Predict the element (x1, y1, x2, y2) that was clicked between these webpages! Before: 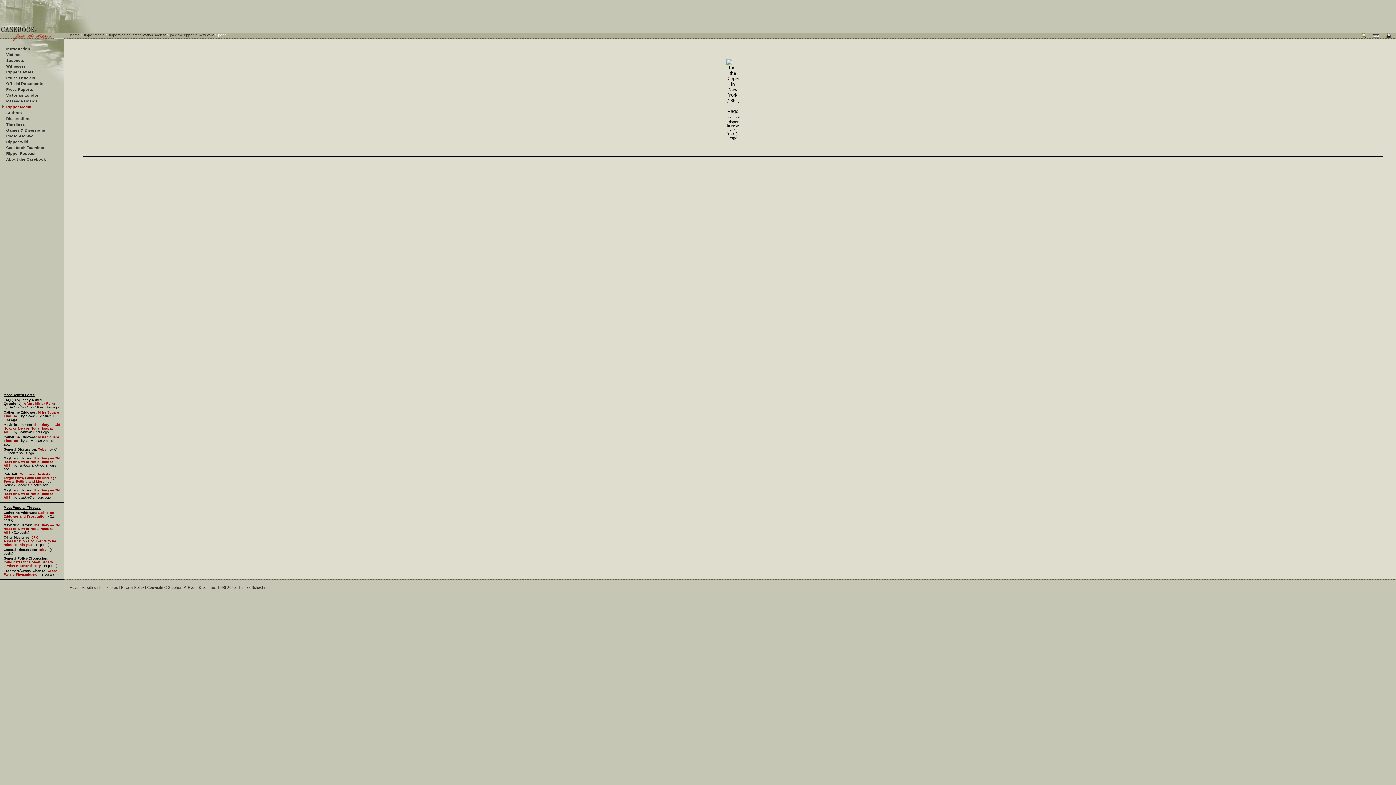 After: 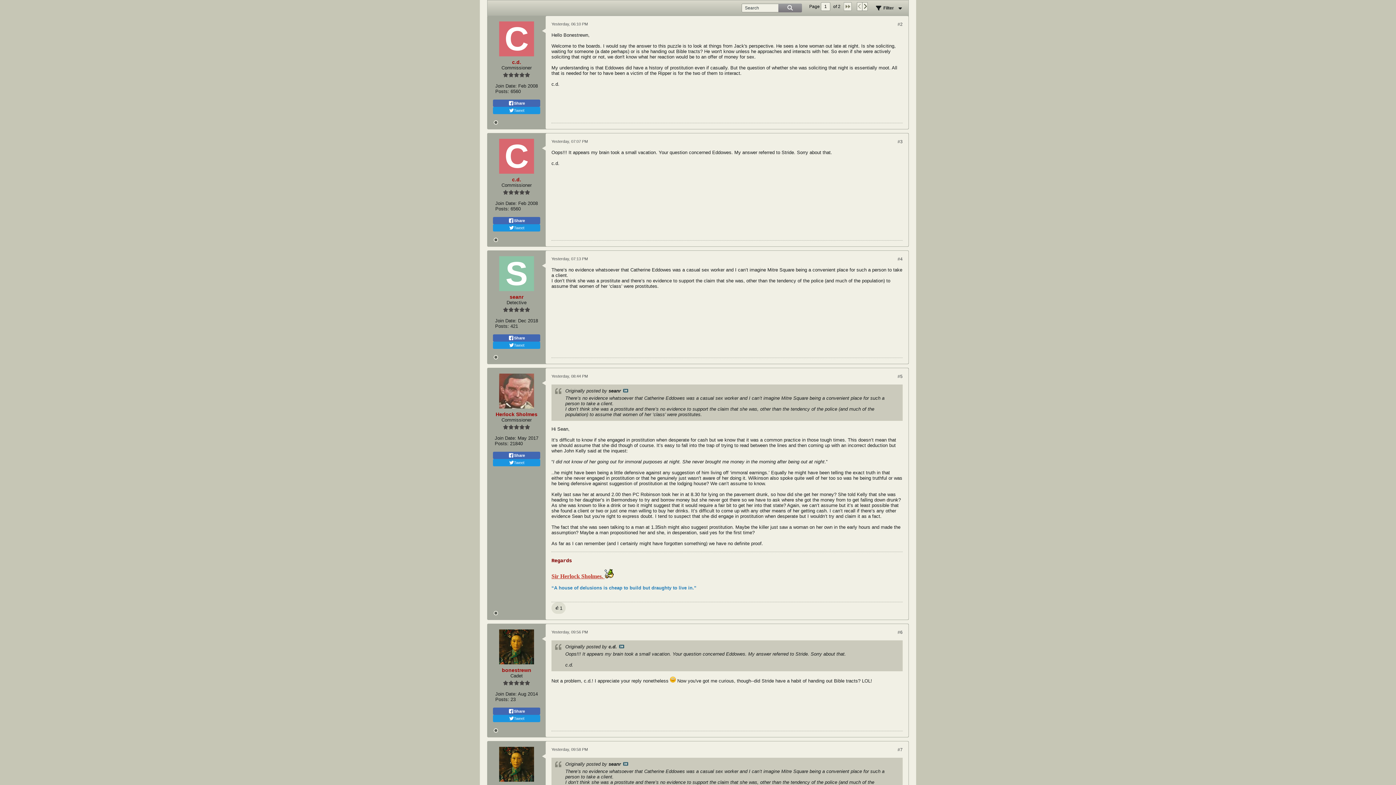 Action: bbox: (3, 511, 53, 518) label: Catherine Eddowes and Prostitution